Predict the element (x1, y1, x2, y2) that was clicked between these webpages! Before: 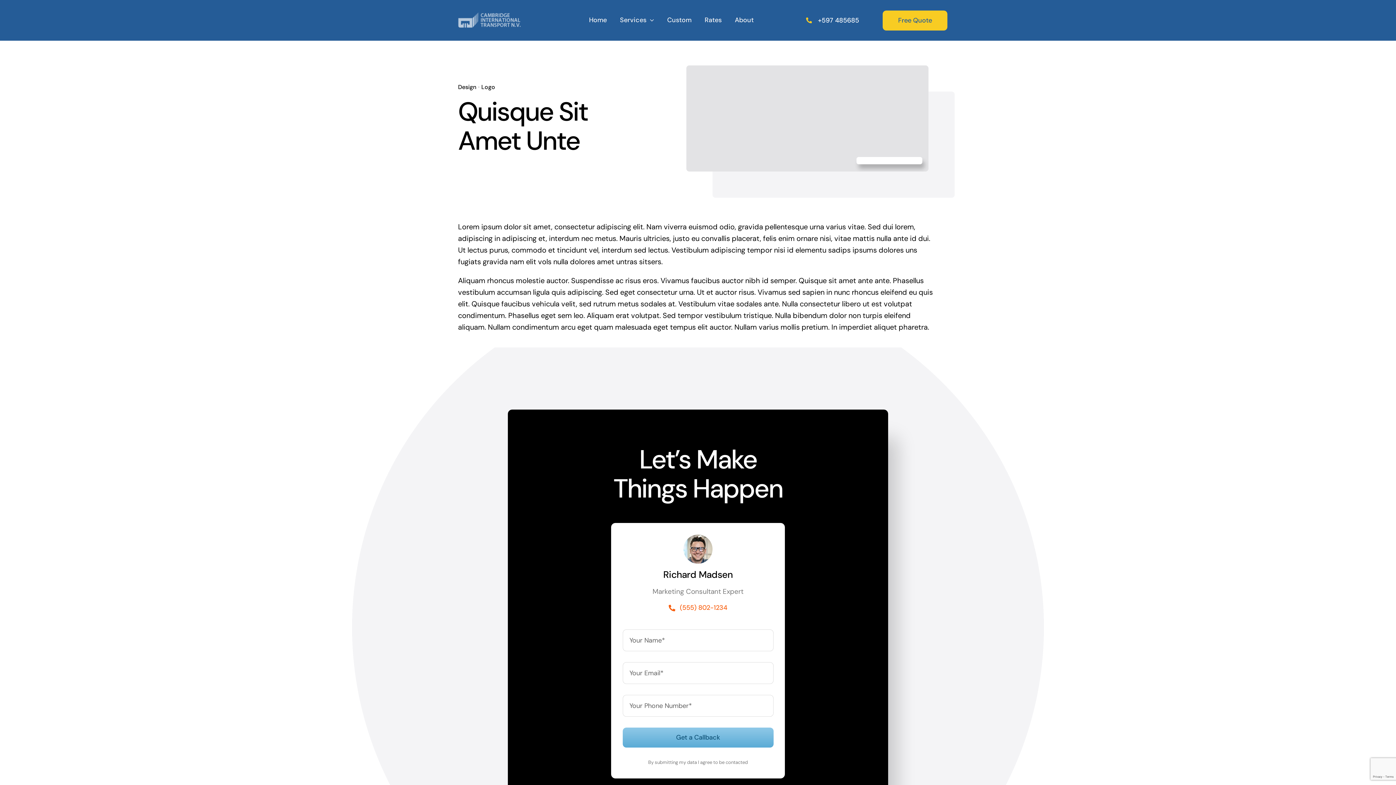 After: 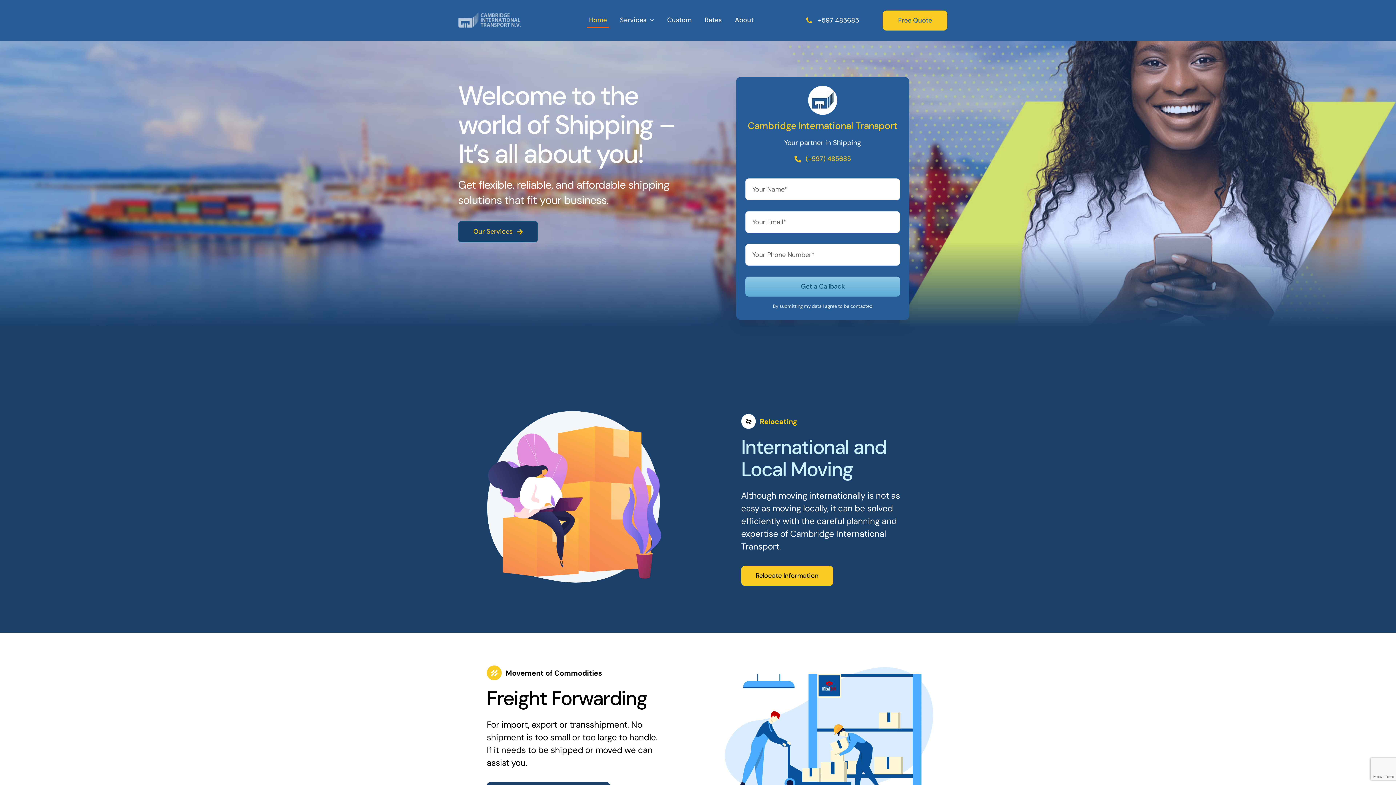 Action: bbox: (459, 11, 540, 20) label: logo-trans